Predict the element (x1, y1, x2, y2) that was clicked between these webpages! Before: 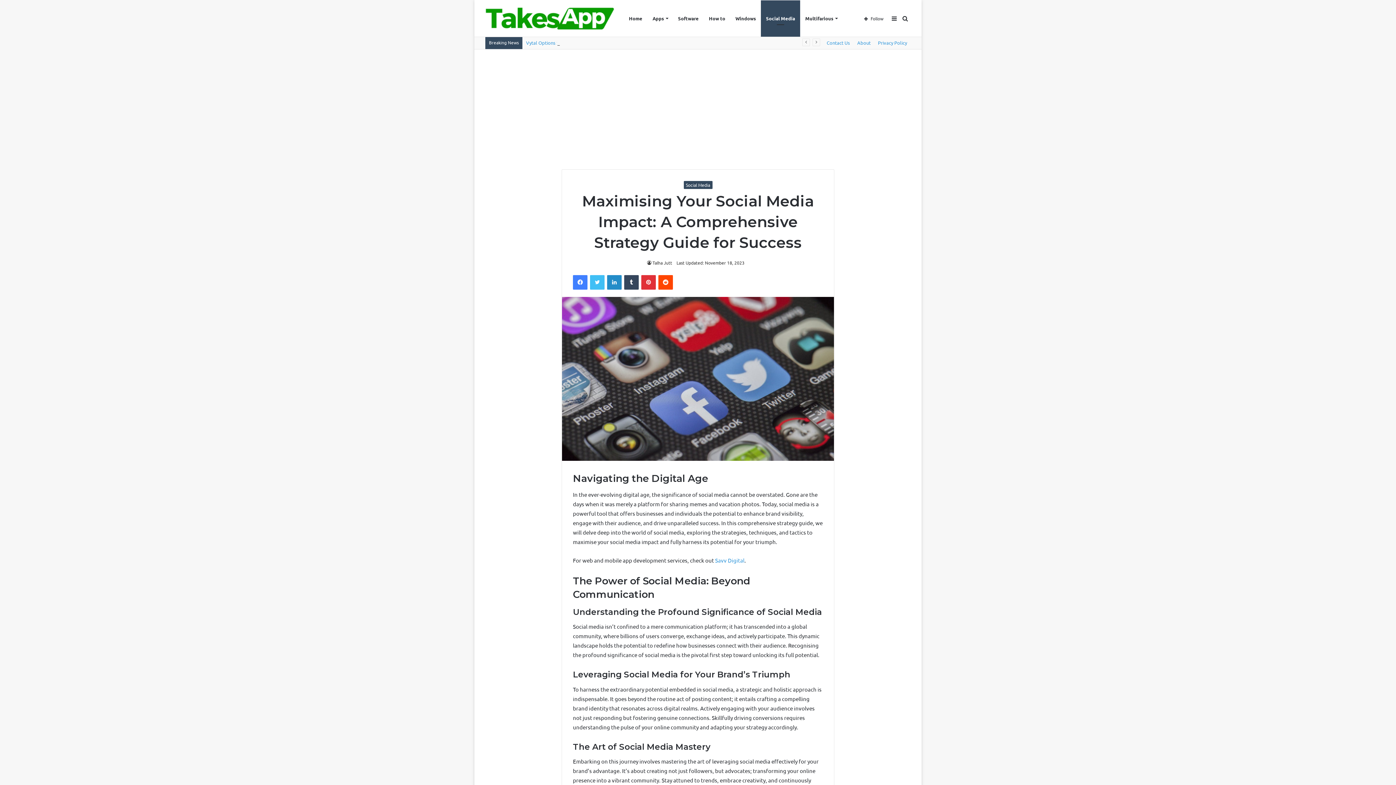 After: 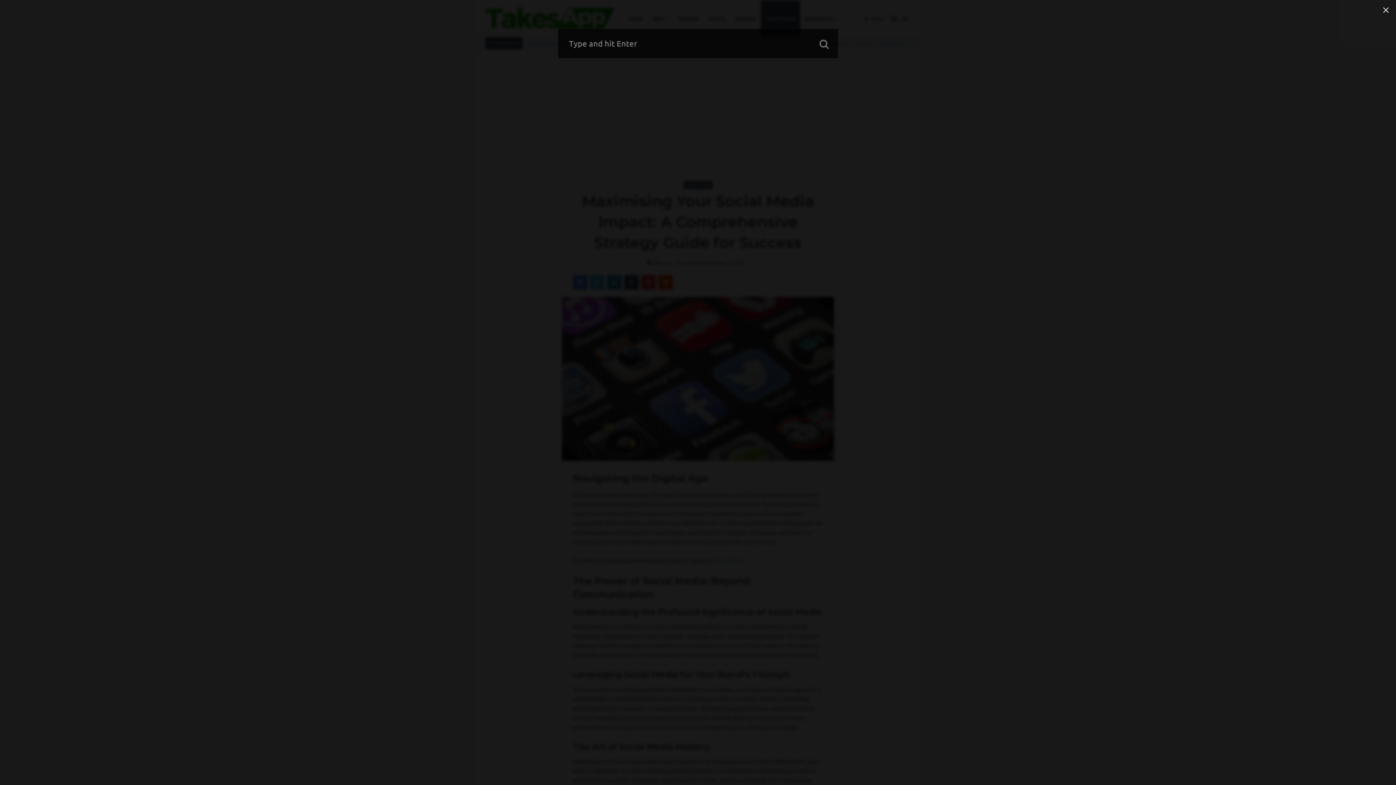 Action: bbox: (900, 0, 910, 36) label: Search for